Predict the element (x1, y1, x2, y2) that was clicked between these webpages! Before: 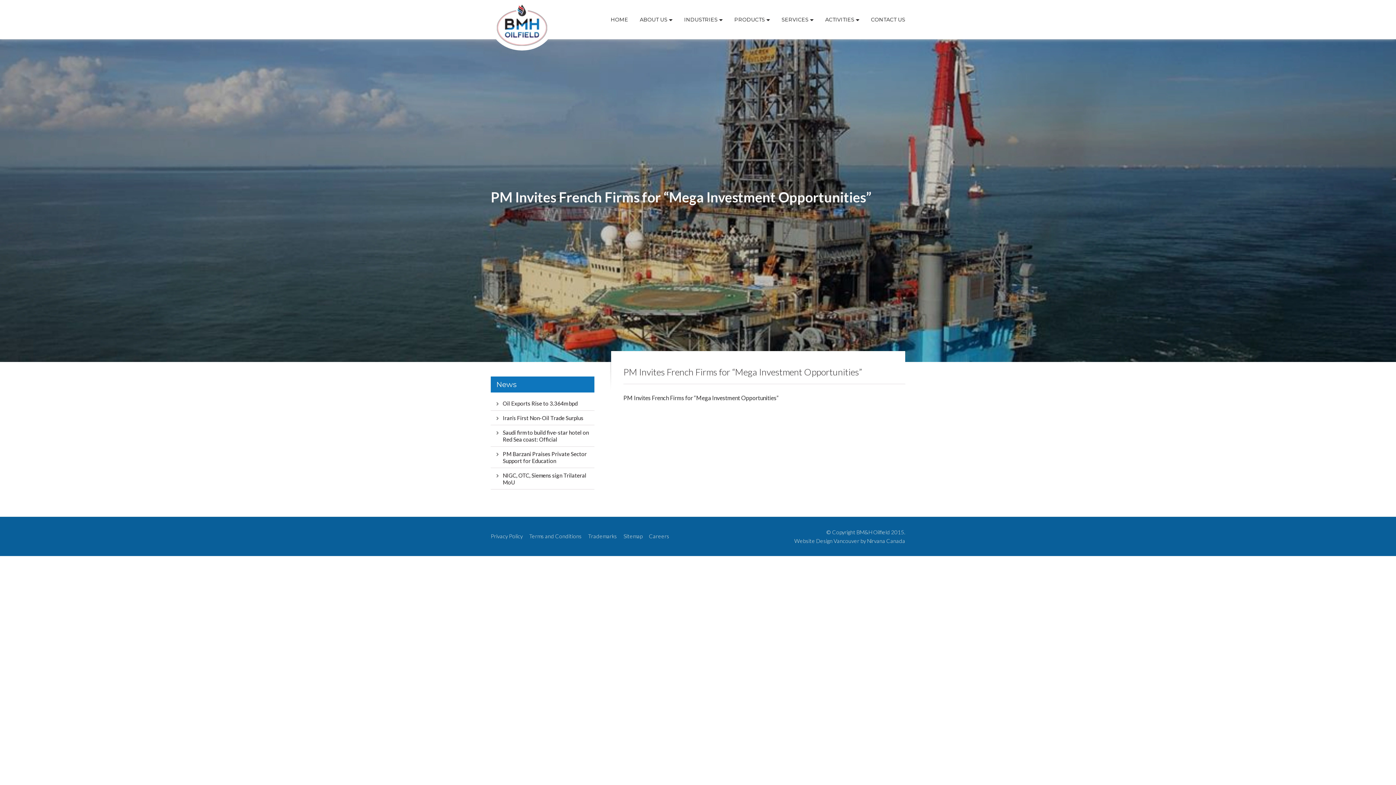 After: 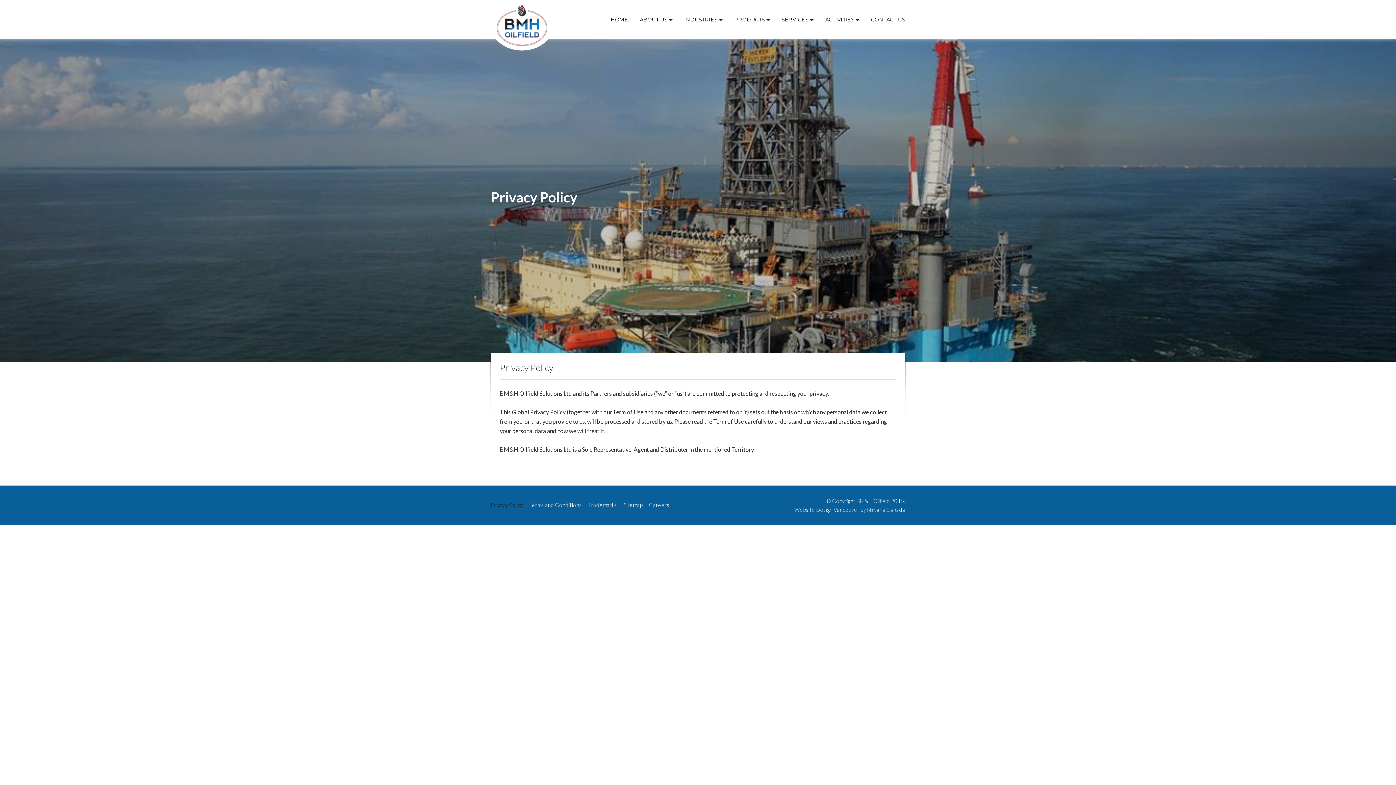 Action: bbox: (490, 533, 522, 539) label: Privacy Policy